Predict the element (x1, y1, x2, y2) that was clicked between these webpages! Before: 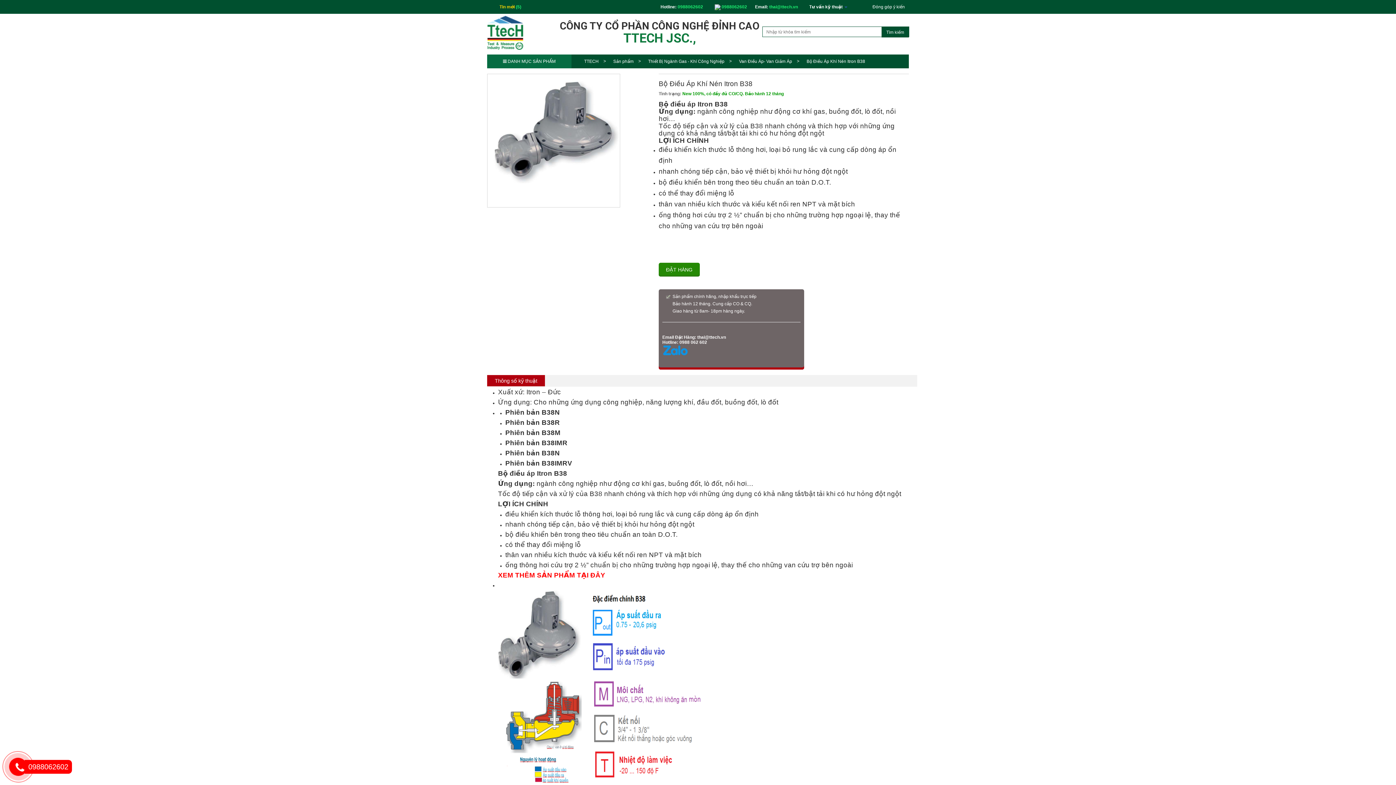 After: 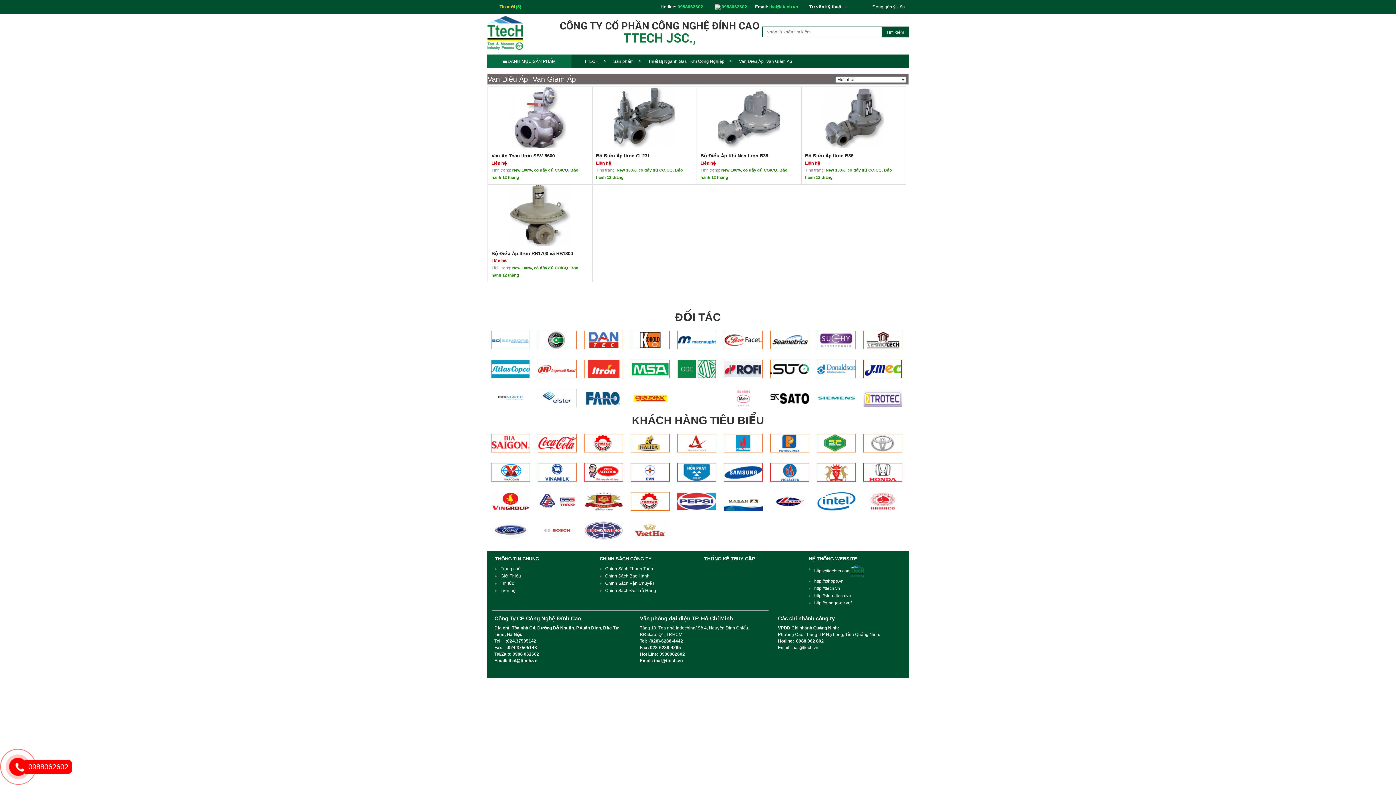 Action: bbox: (739, 58, 799, 64) label: Van Điều Áp- Van Giảm Áp